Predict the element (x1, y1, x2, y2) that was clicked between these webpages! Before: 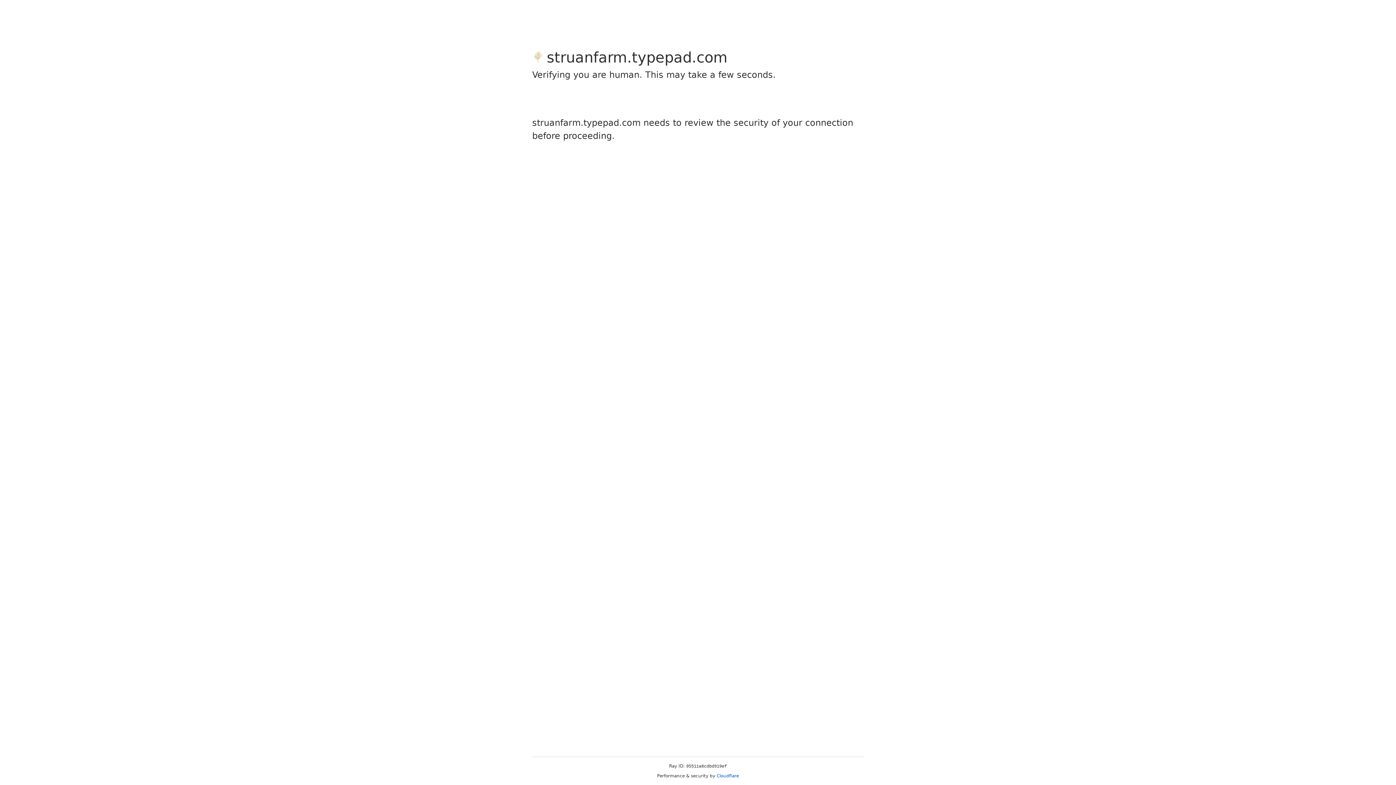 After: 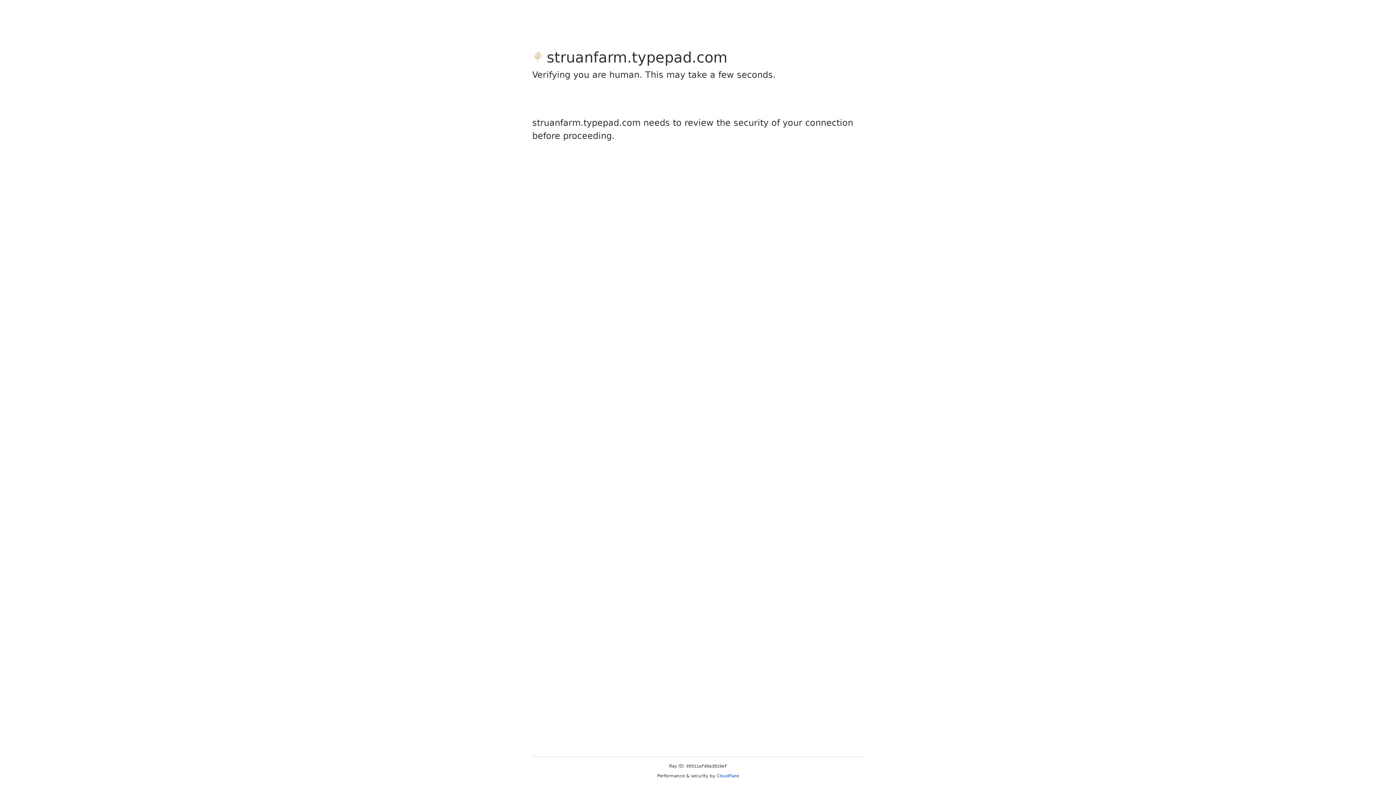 Action: bbox: (716, 773, 739, 778) label: Cloudflare